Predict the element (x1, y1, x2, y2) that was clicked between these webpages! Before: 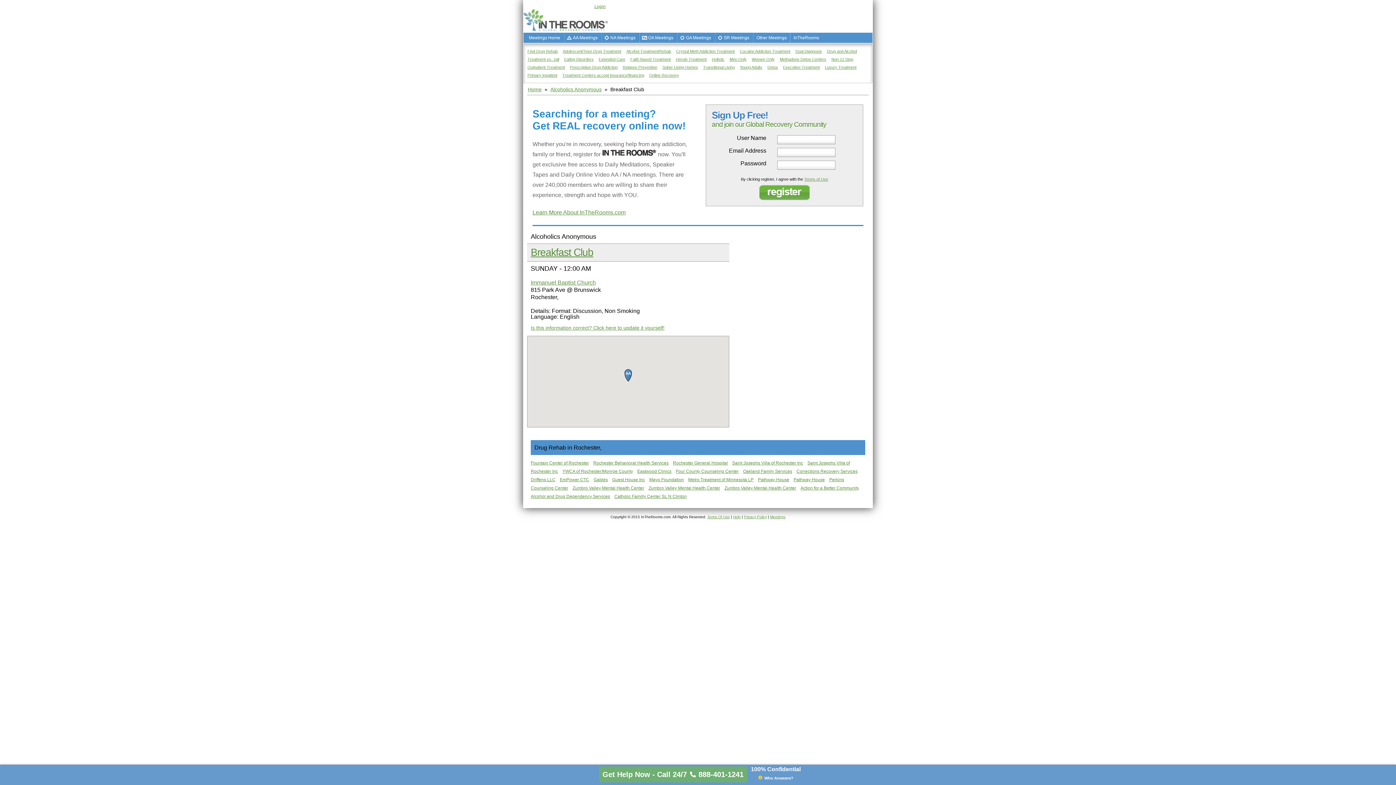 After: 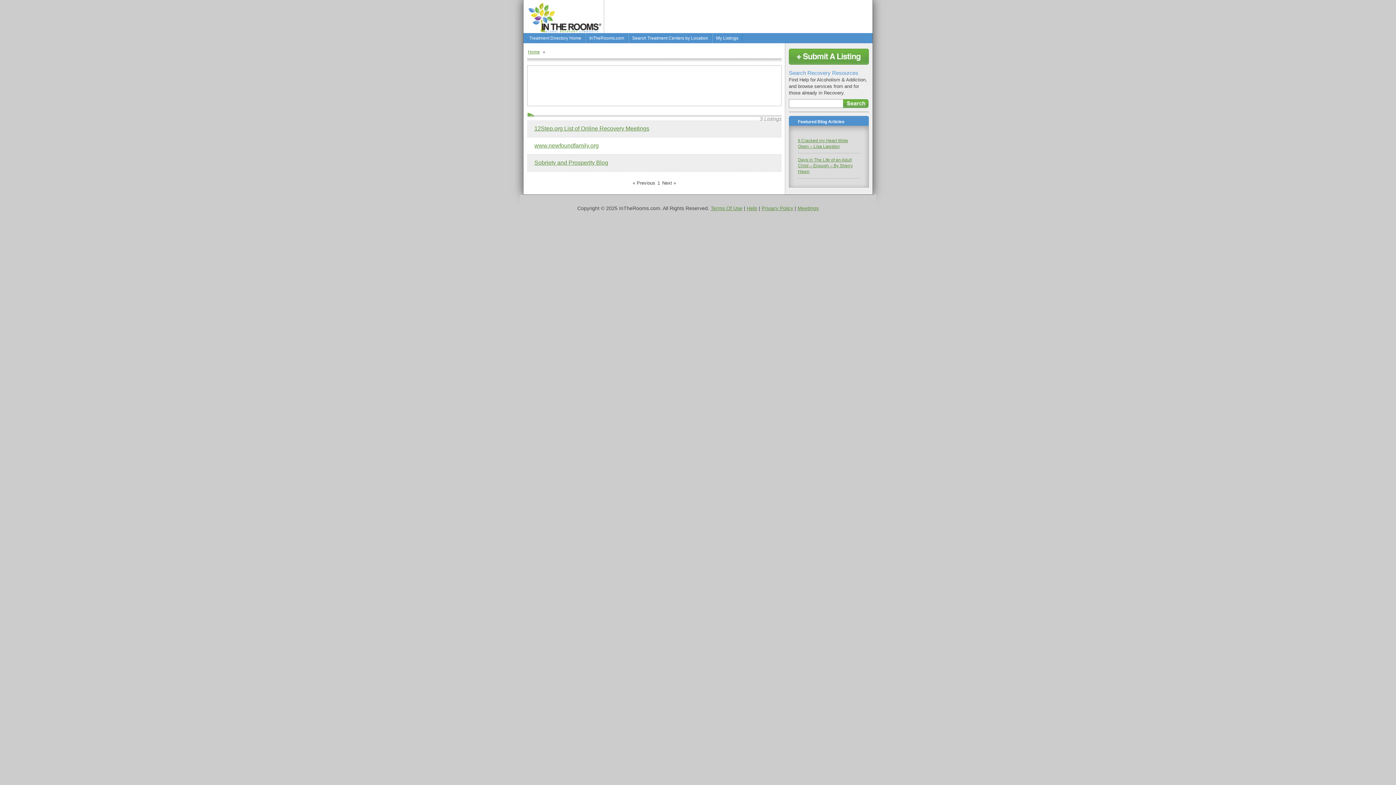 Action: bbox: (649, 73, 679, 77) label: Online Recovery